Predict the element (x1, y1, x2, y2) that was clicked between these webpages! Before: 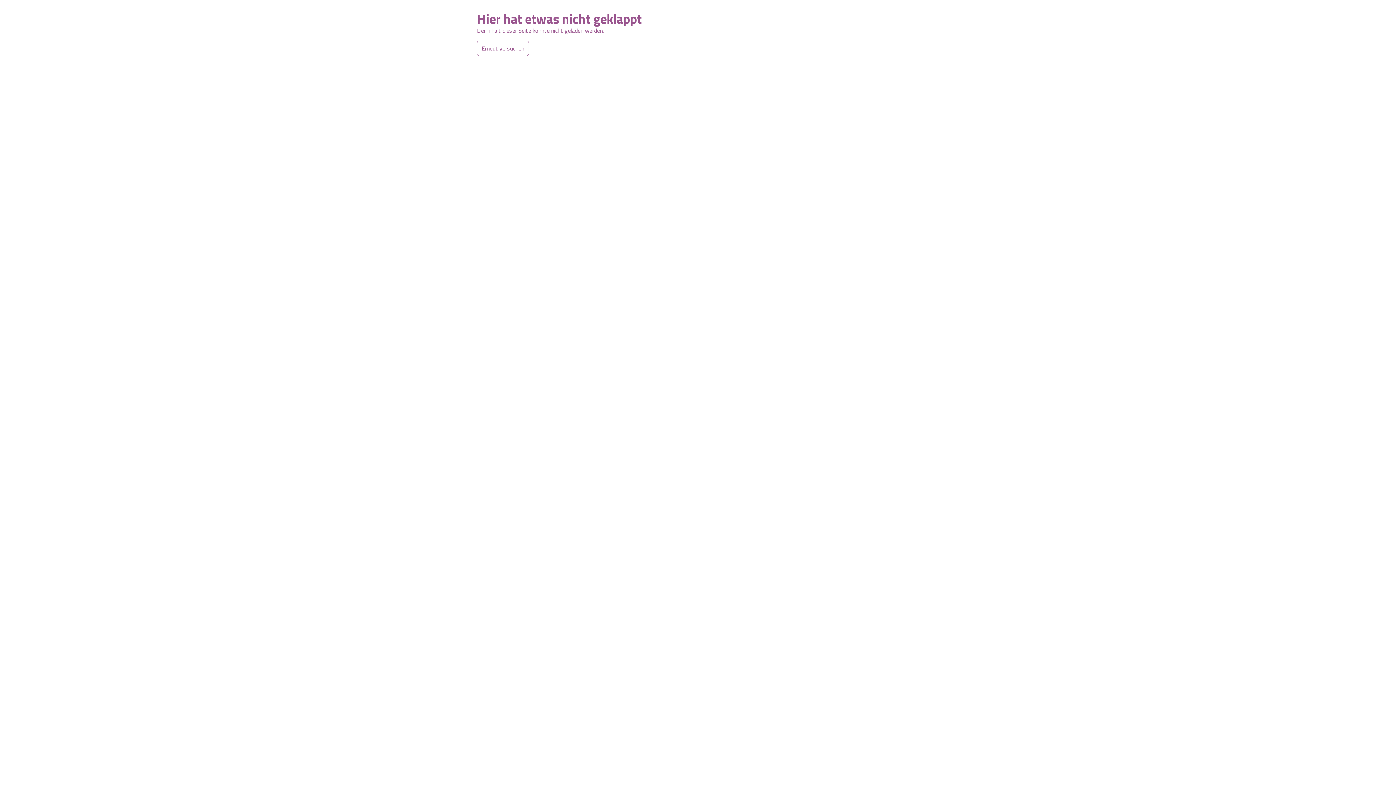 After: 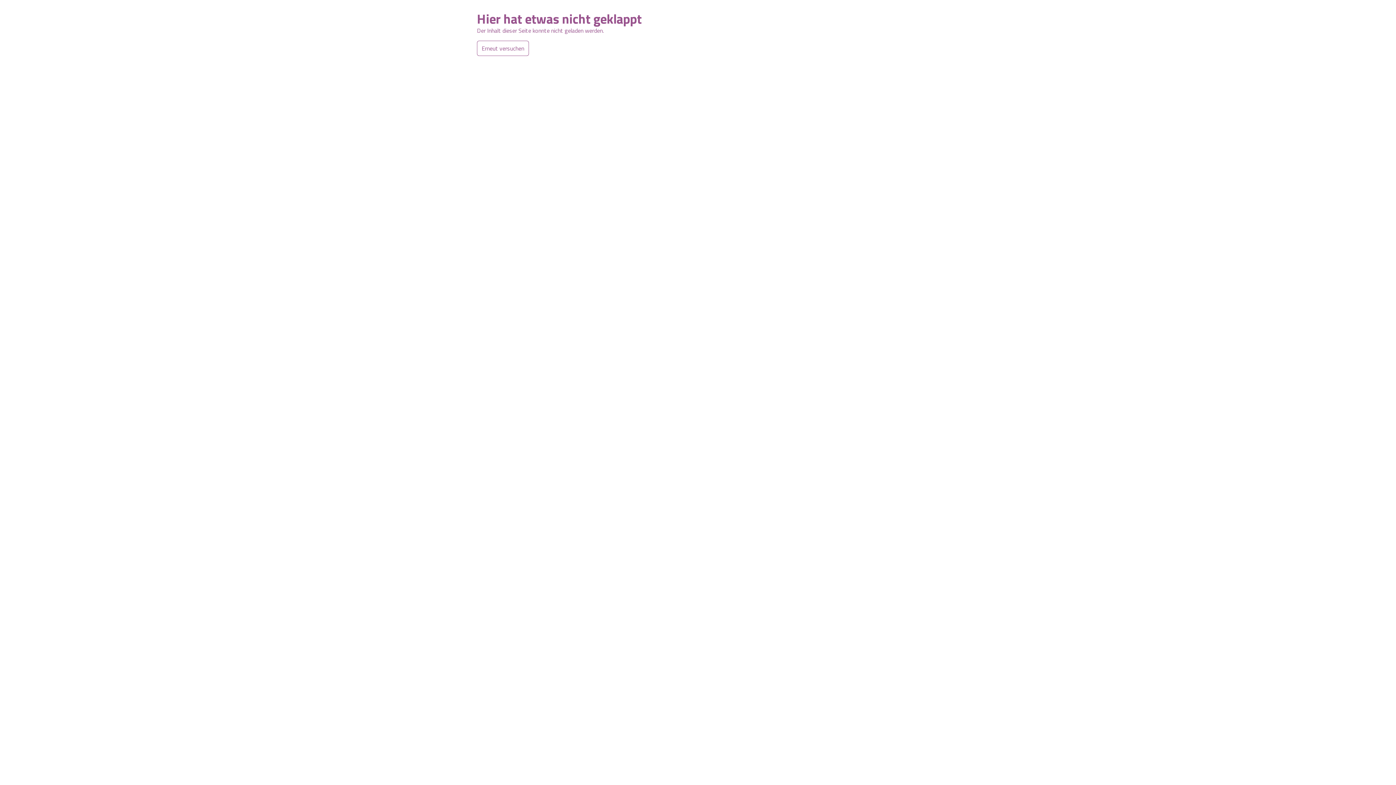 Action: label: Erneut versuchen bbox: (477, 40, 529, 56)